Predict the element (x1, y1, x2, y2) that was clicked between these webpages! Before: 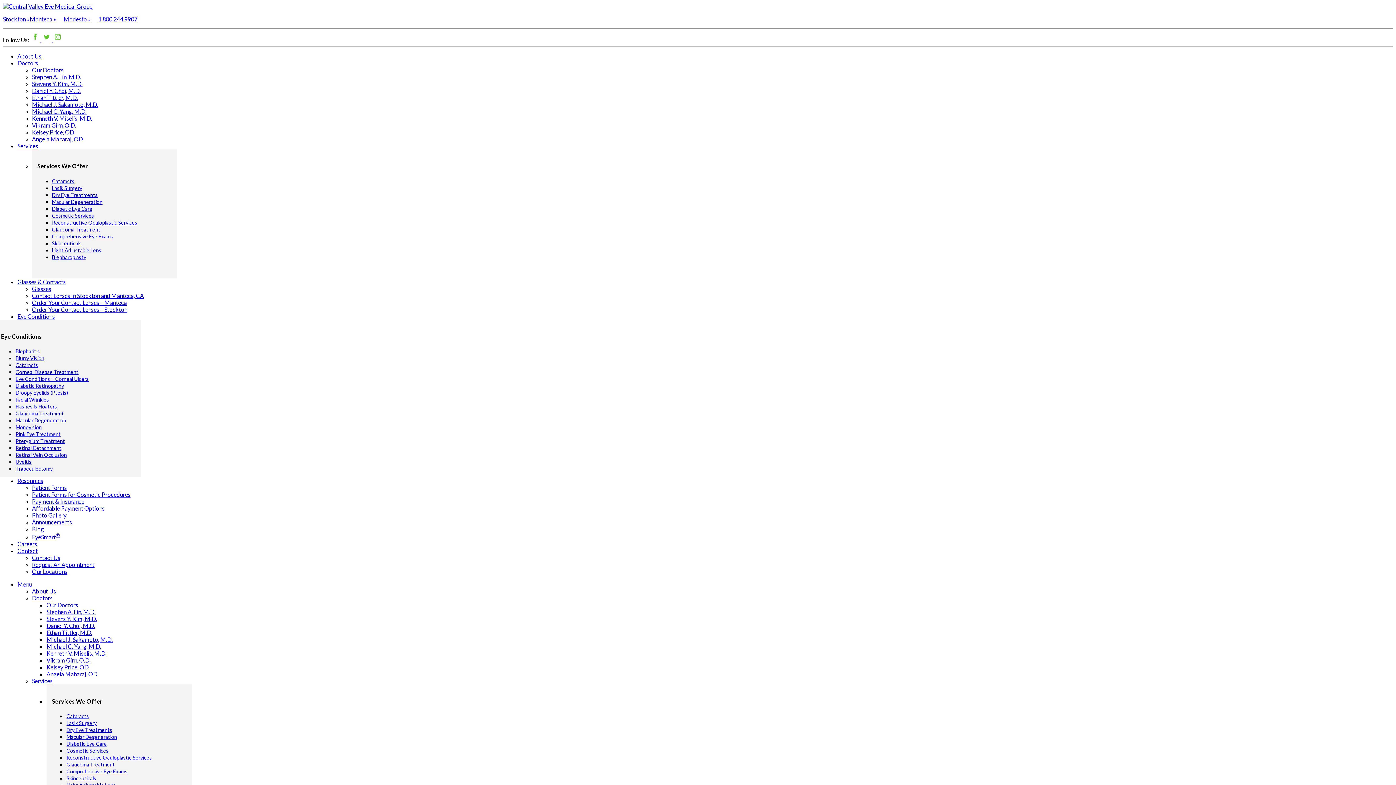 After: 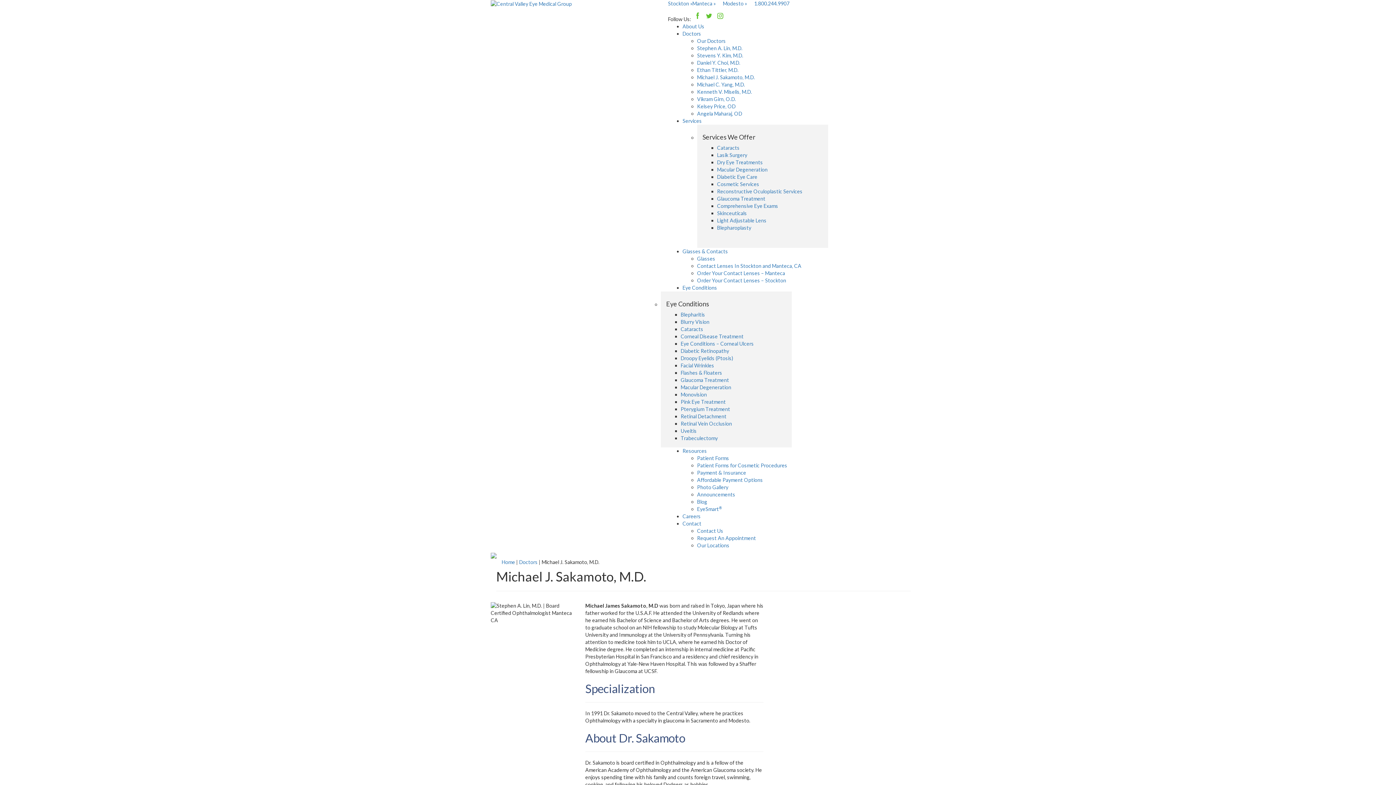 Action: label: Michael J. Sakamoto, M.D. bbox: (32, 101, 98, 108)